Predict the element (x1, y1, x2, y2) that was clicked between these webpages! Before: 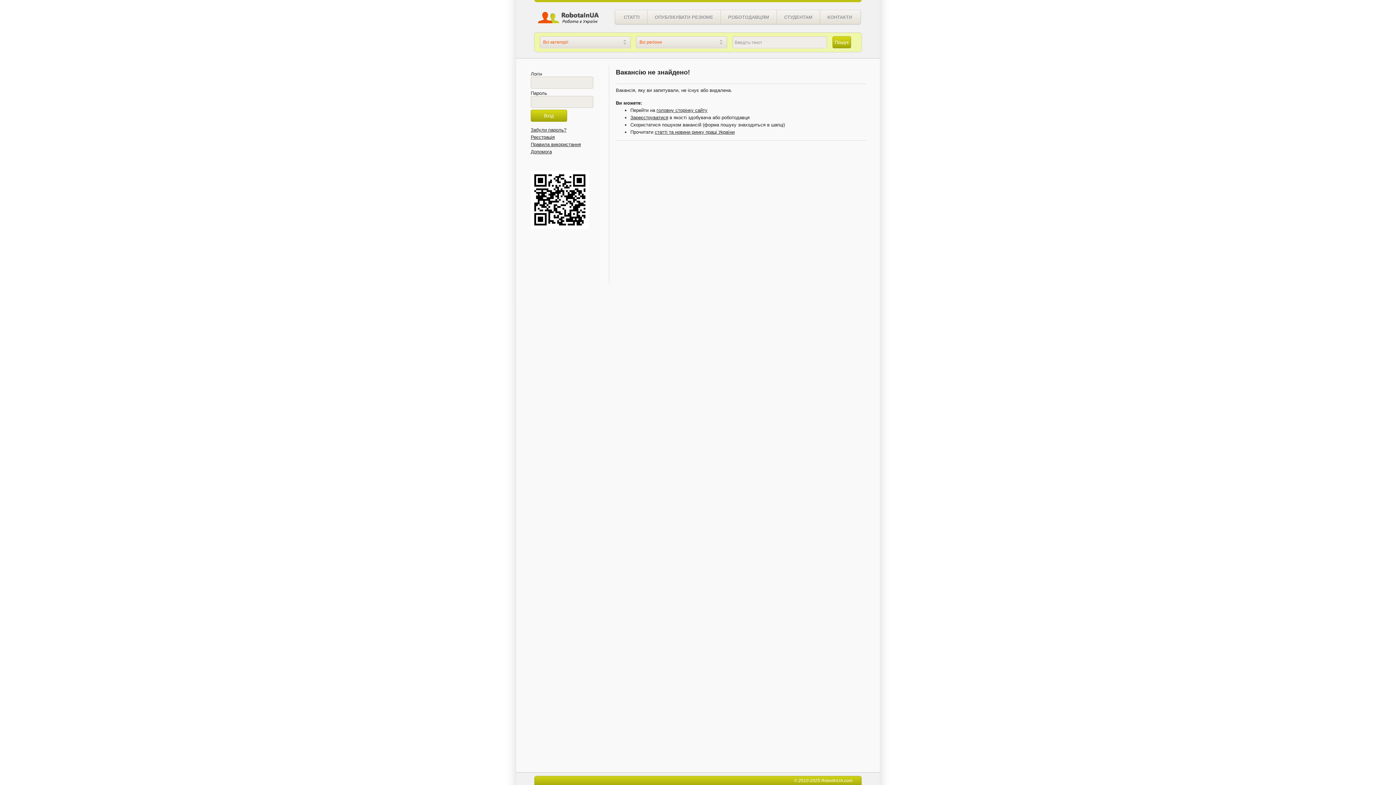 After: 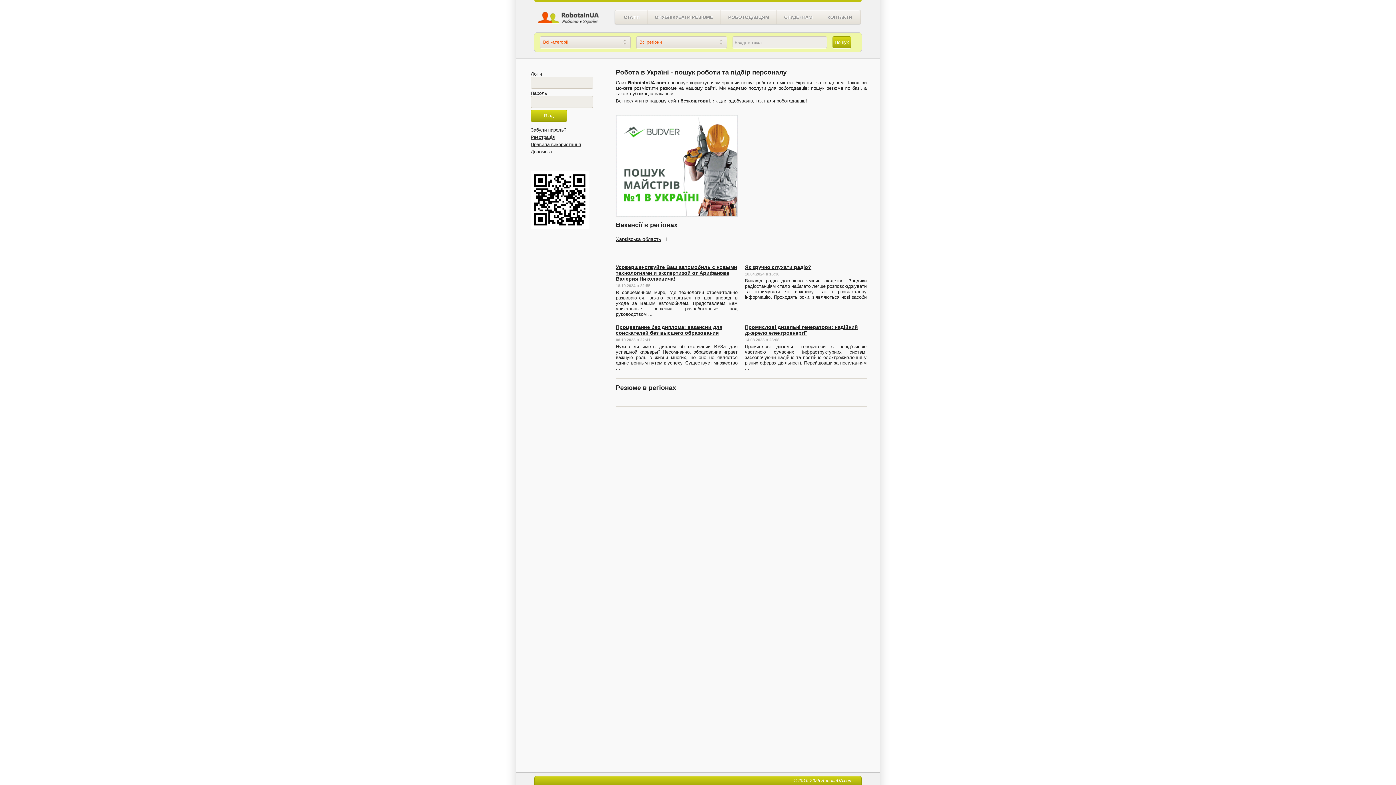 Action: bbox: (534, 24, 603, 29)